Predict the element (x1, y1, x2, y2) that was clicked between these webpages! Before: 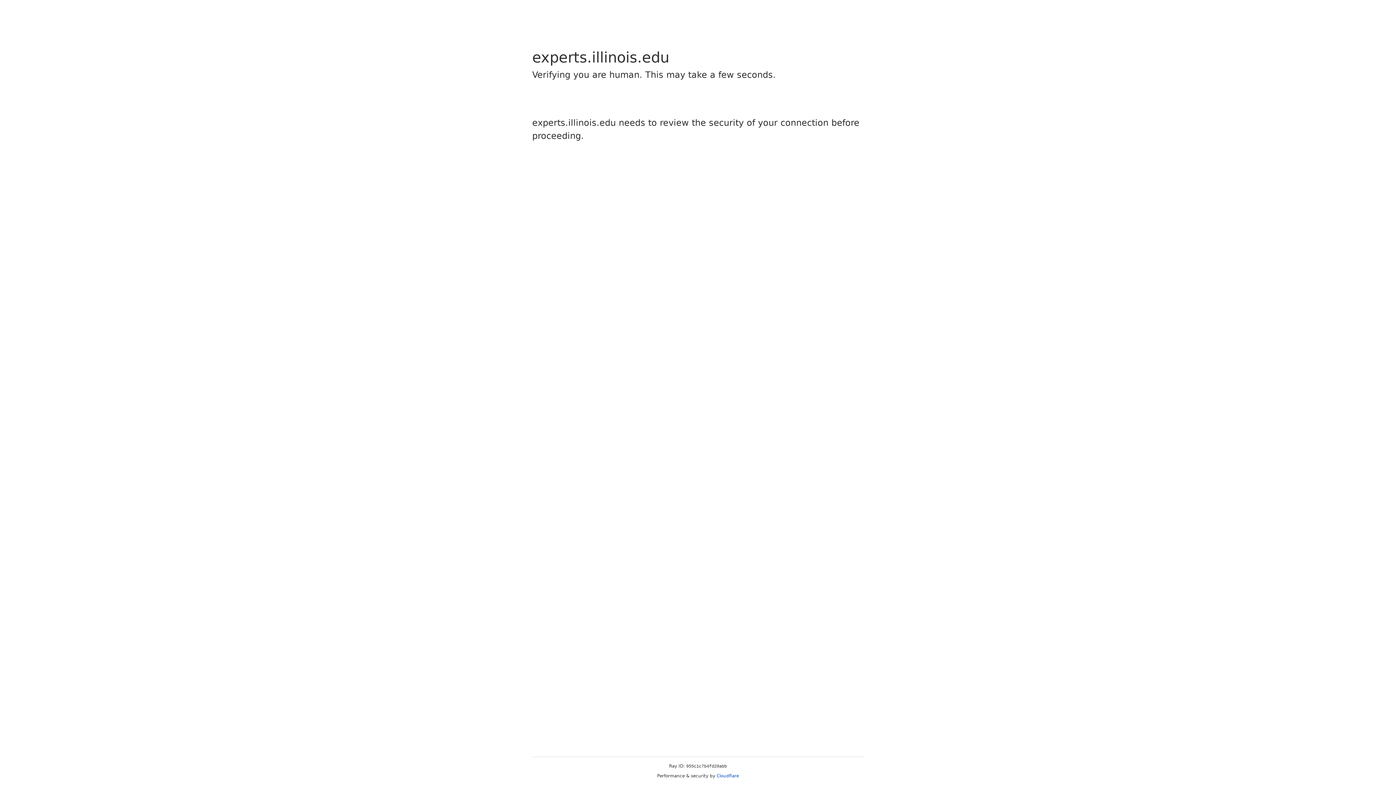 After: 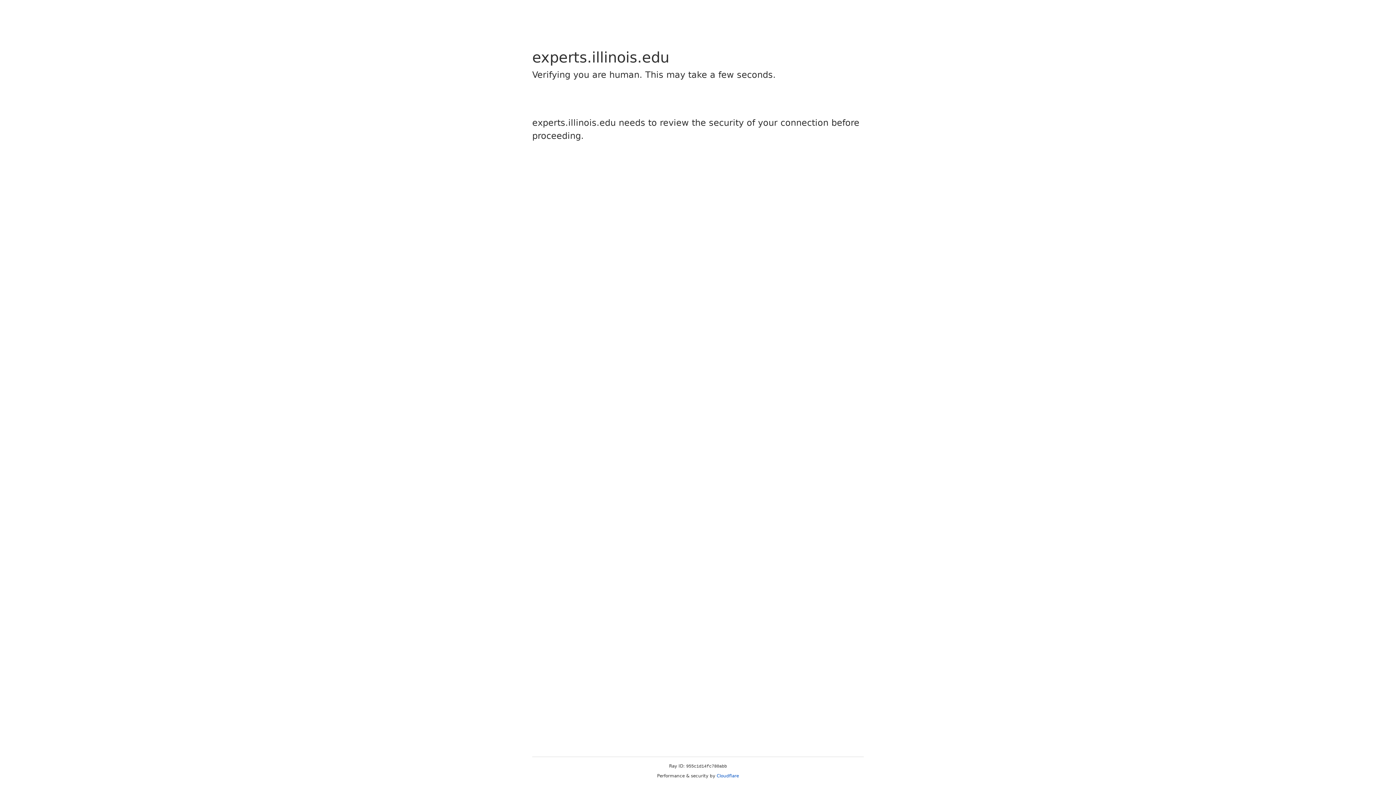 Action: label: Cloudflare bbox: (716, 773, 739, 778)